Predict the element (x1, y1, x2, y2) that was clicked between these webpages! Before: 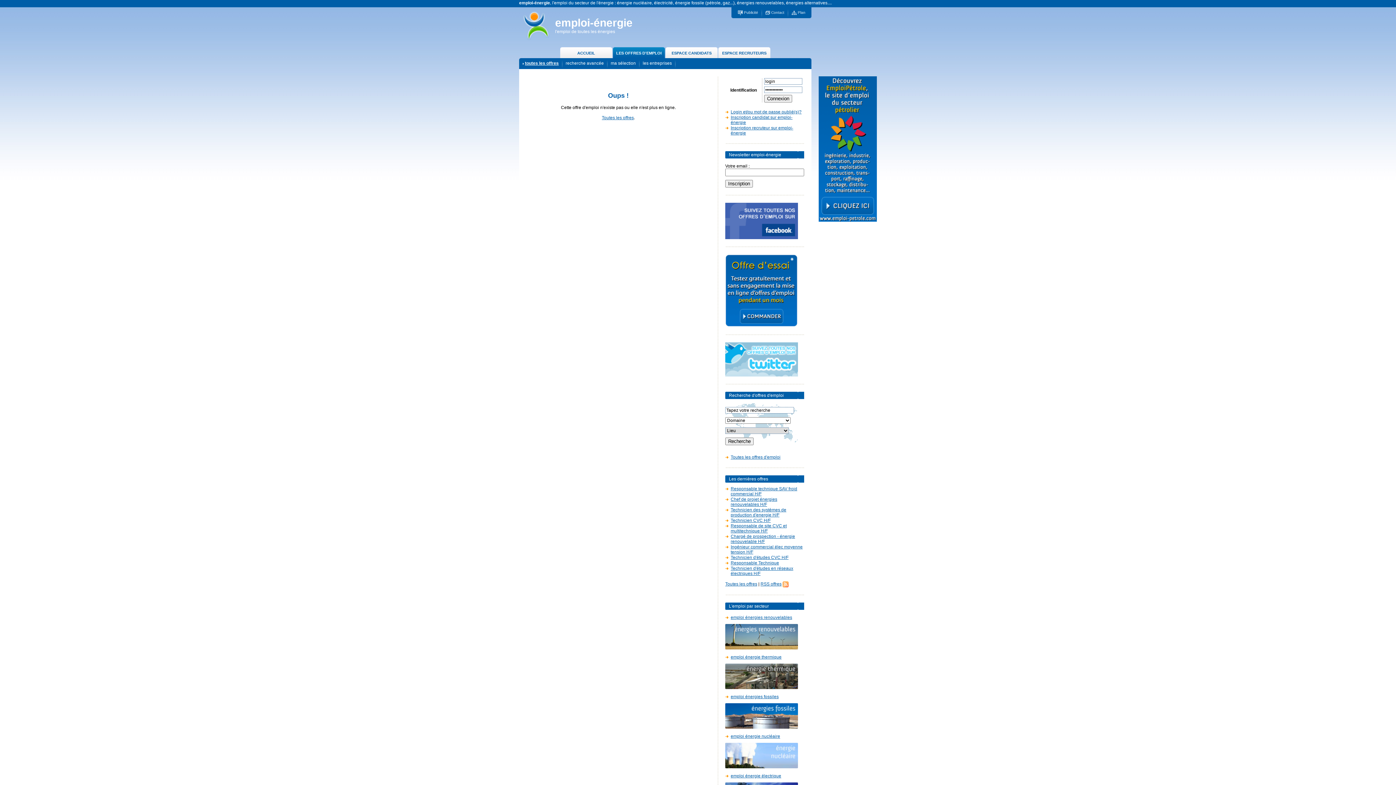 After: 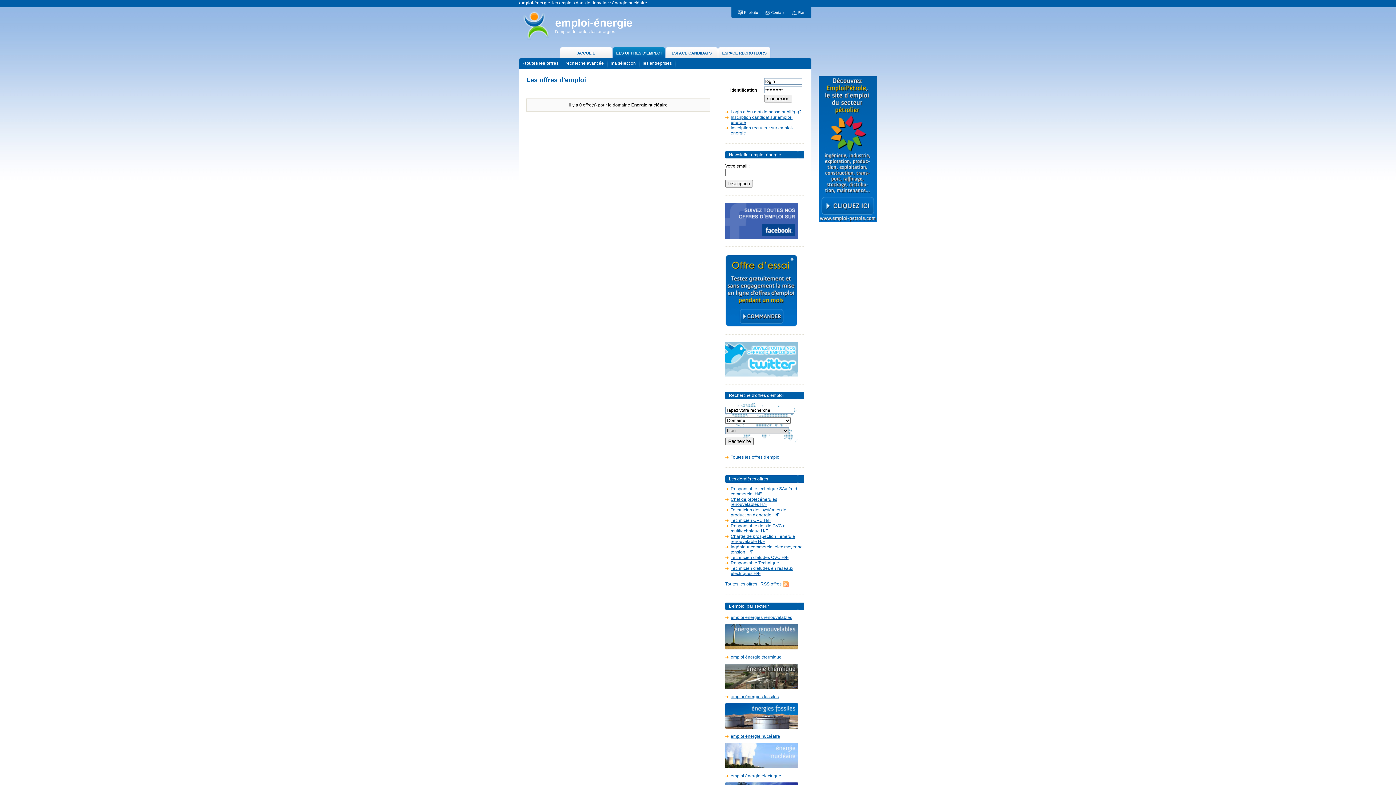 Action: bbox: (725, 764, 798, 769)